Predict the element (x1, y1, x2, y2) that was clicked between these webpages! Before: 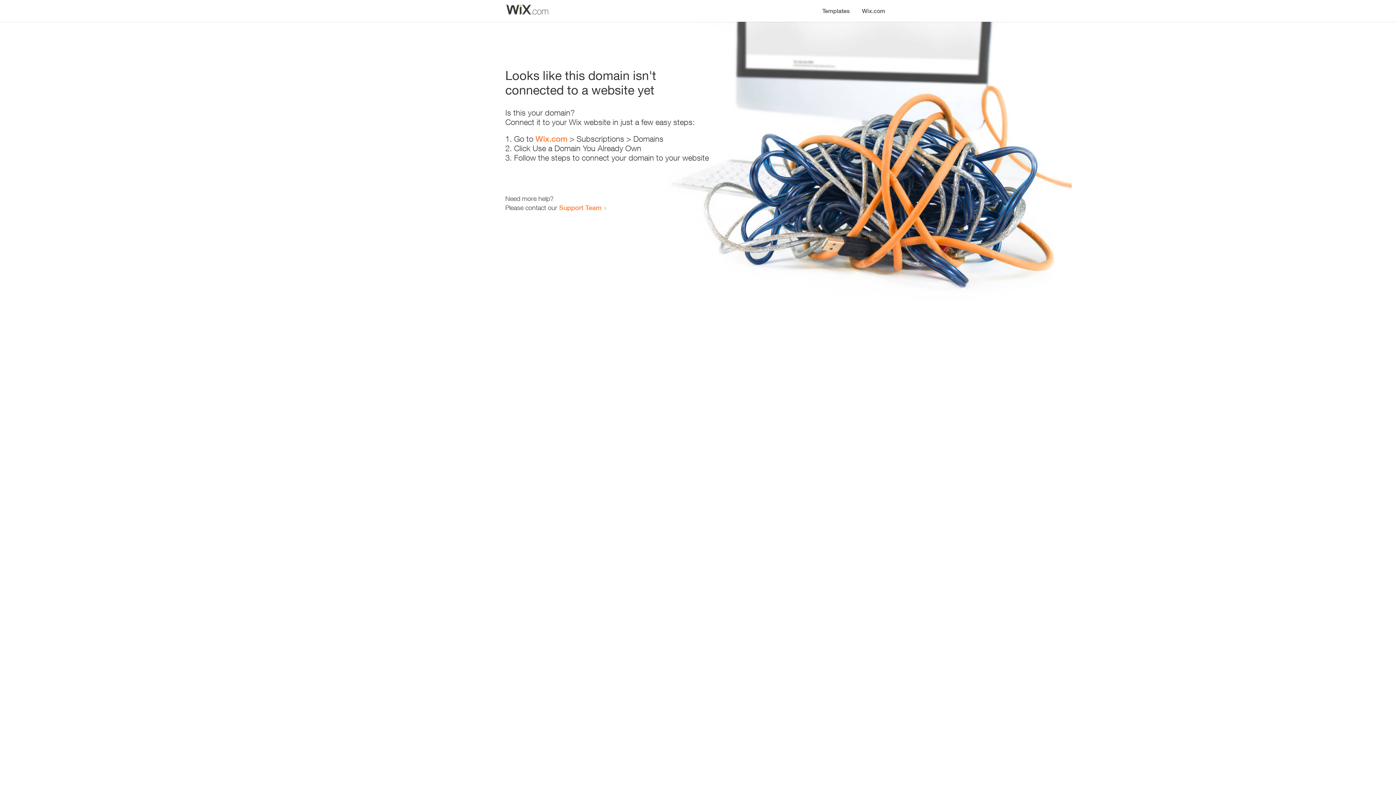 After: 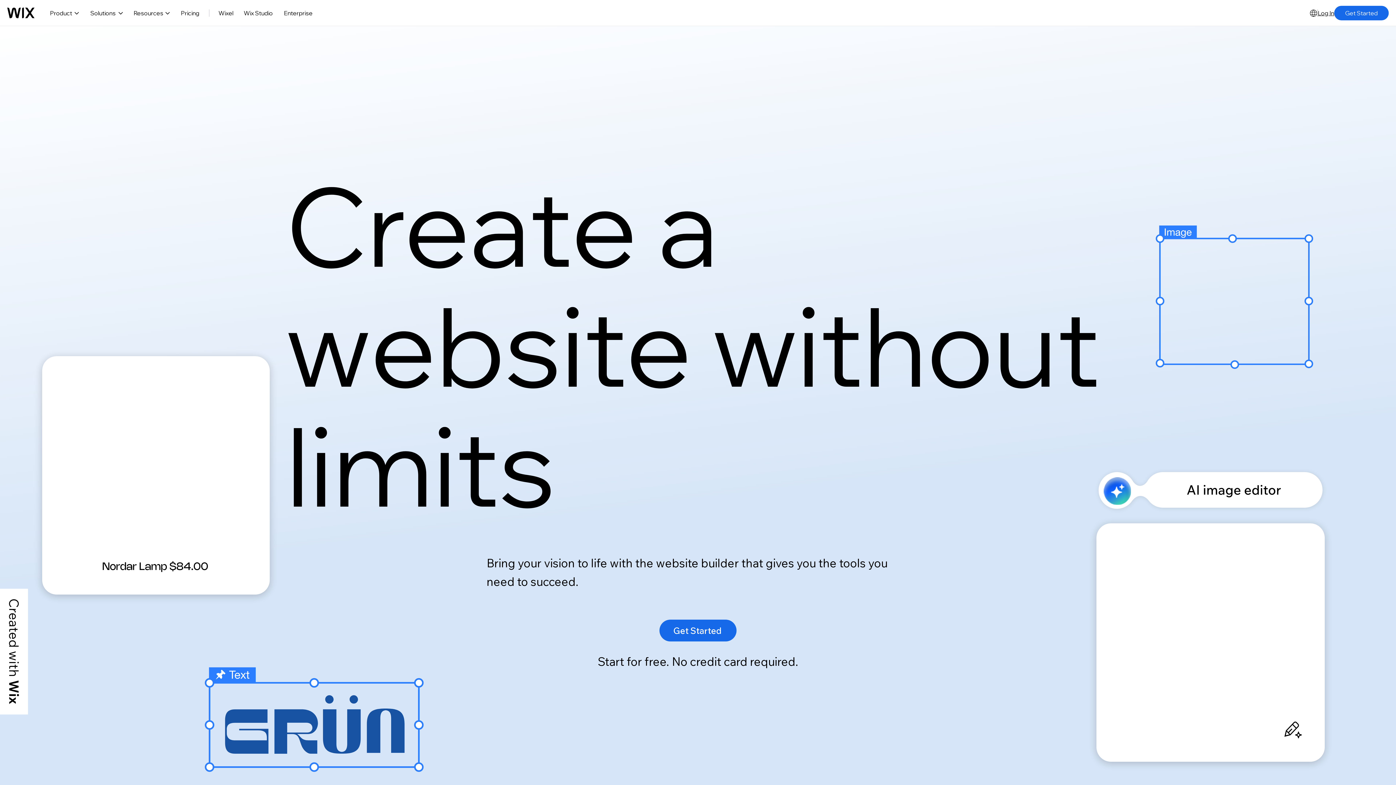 Action: bbox: (535, 134, 567, 143) label: Wix.com